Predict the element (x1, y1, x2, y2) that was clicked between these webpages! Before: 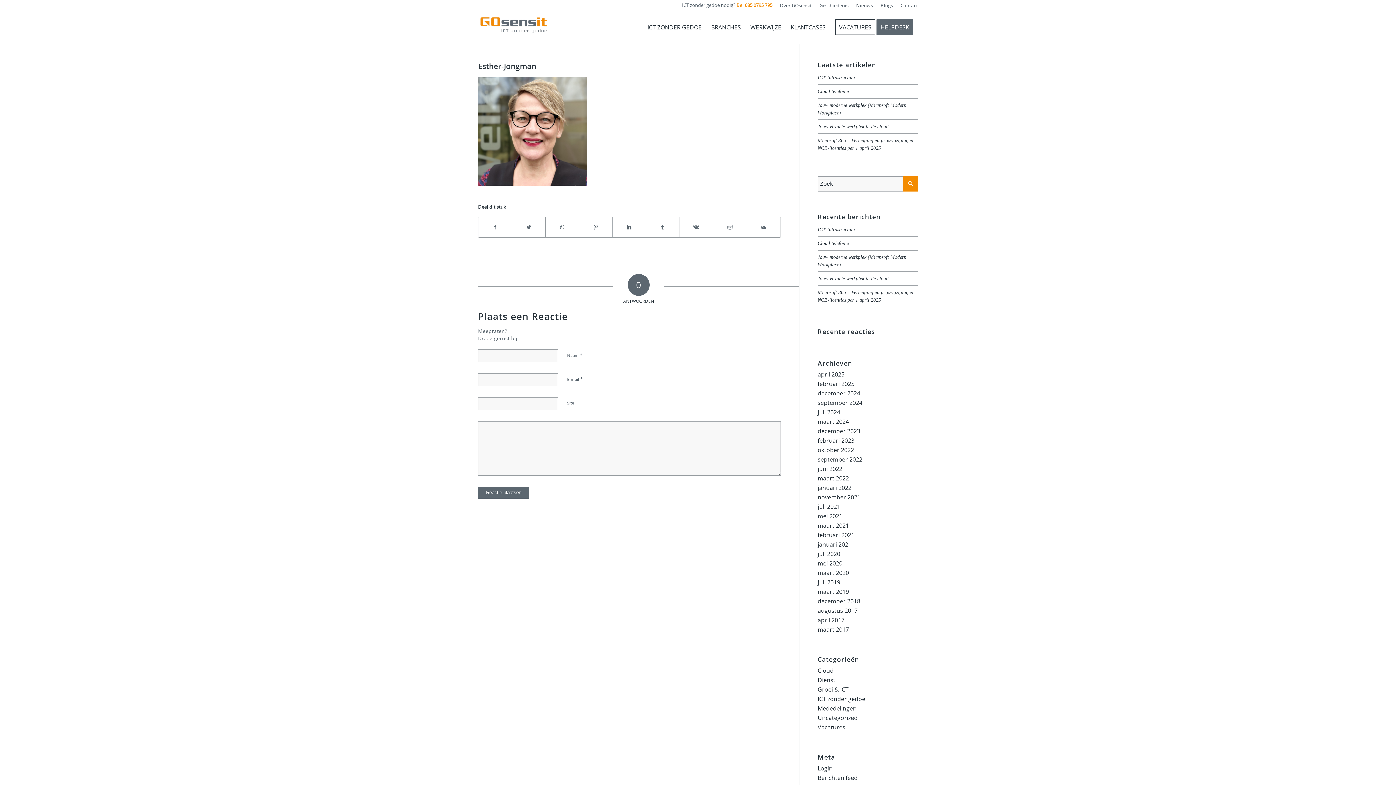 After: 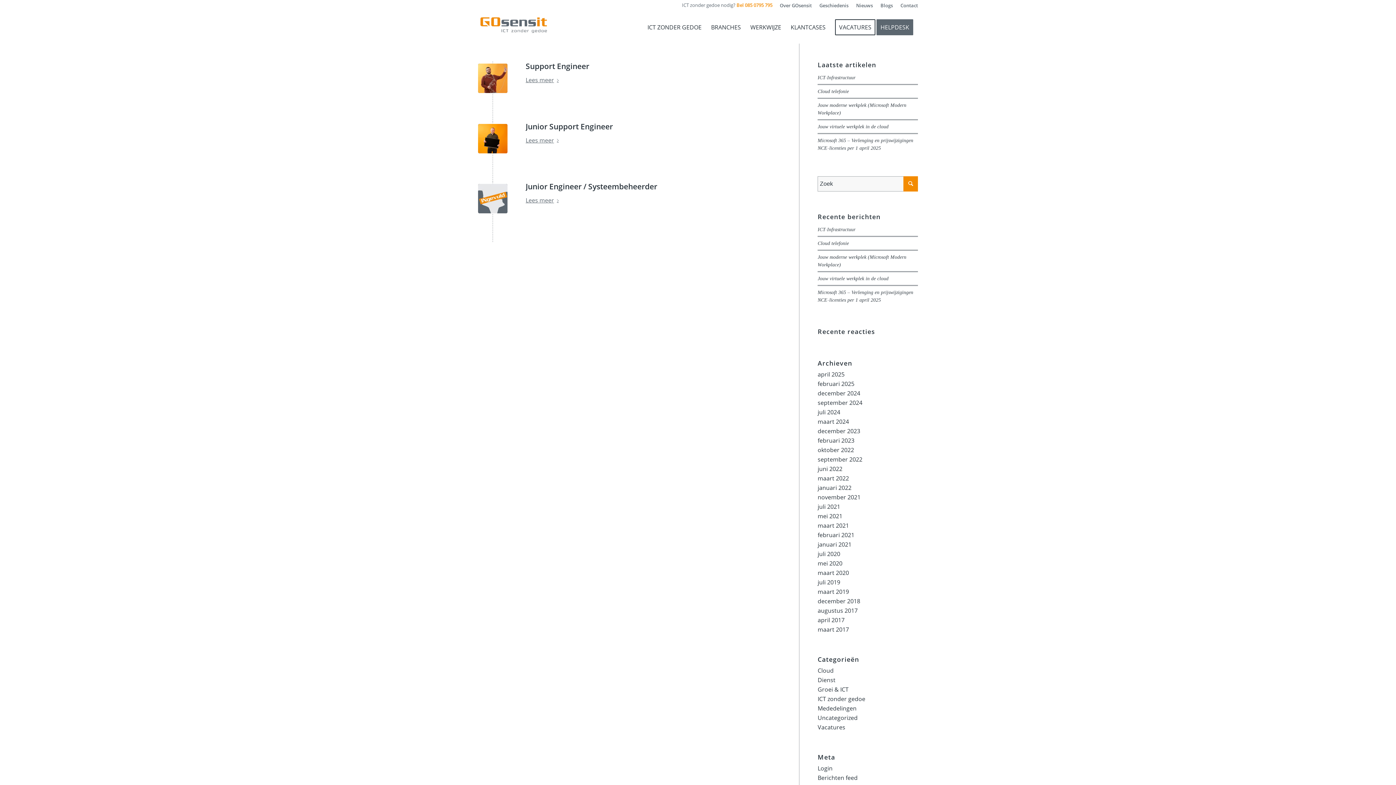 Action: label: december 2023 bbox: (817, 427, 860, 435)